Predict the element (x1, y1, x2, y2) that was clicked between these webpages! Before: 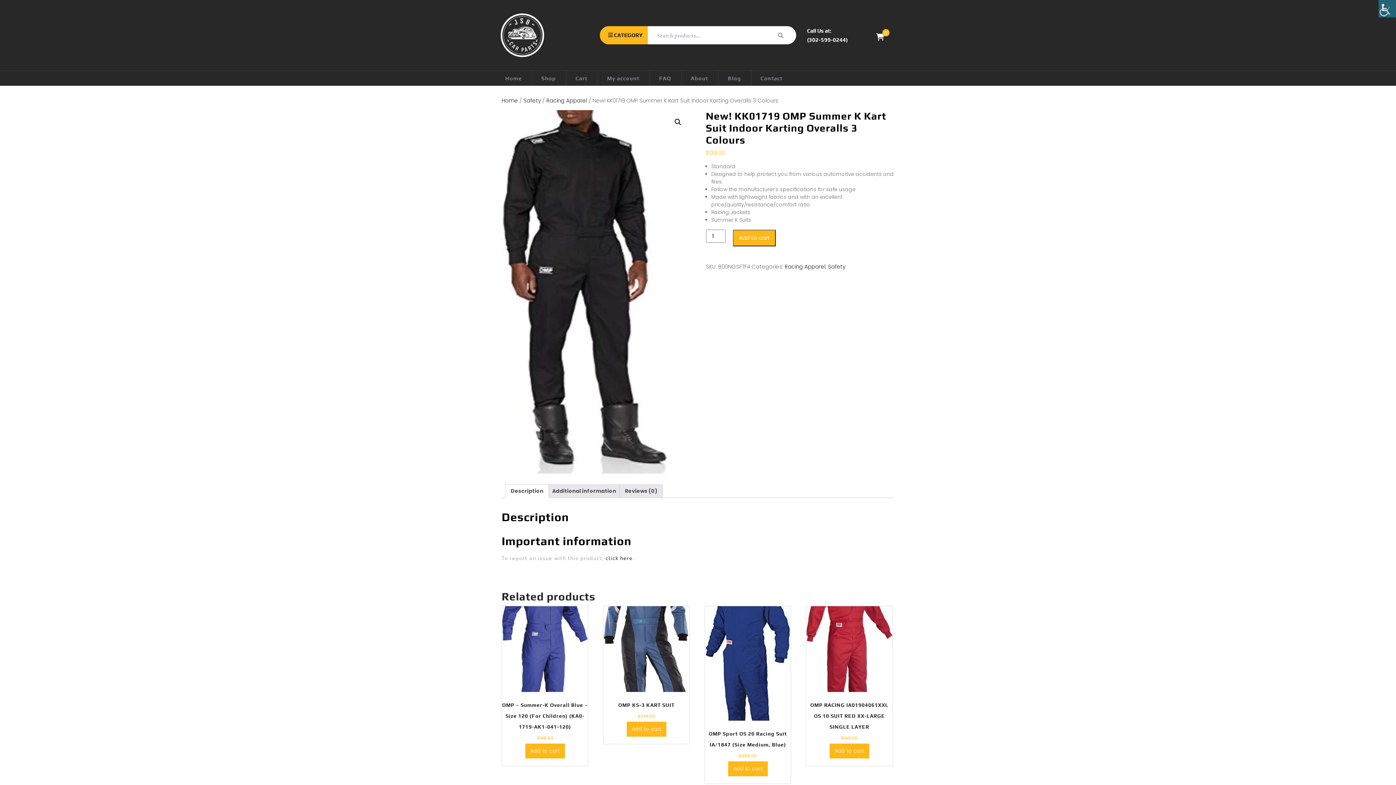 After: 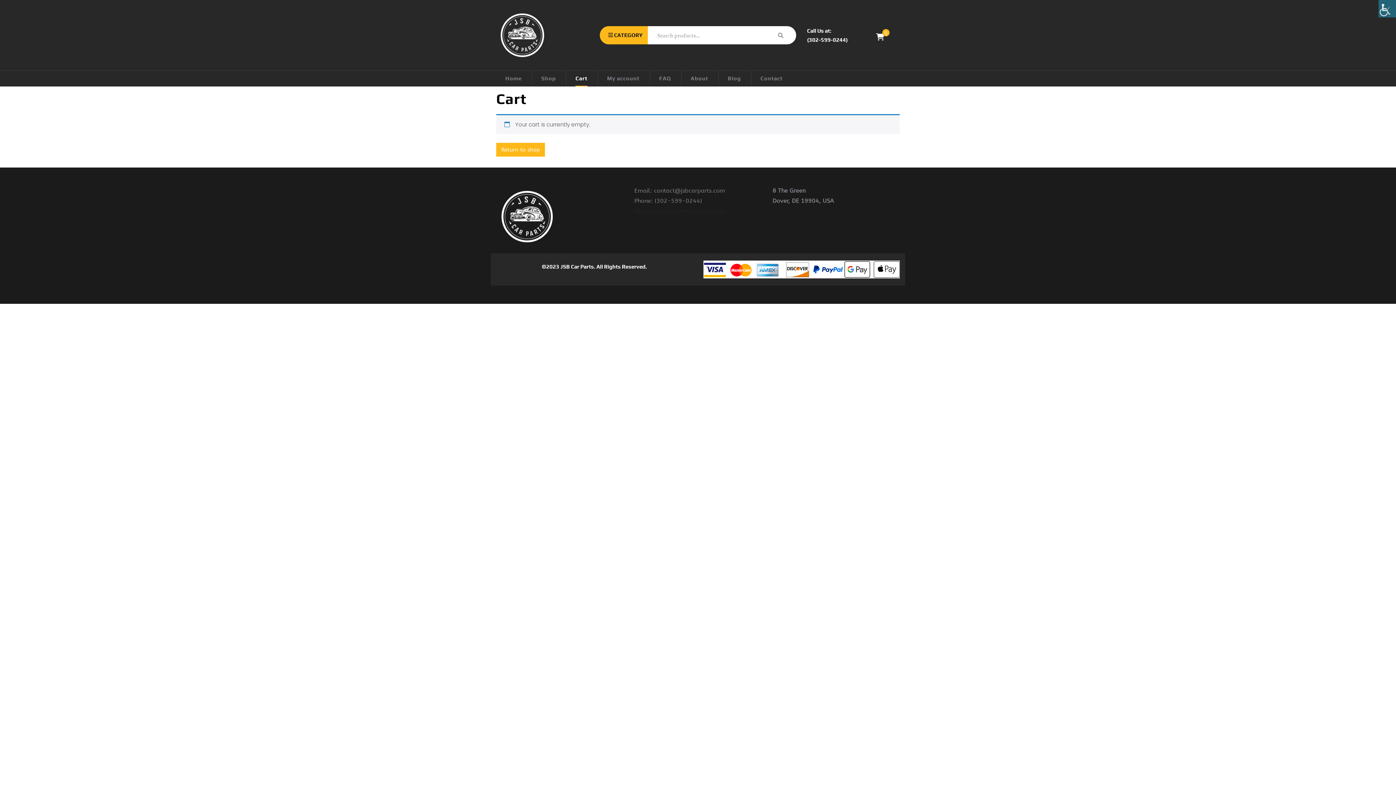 Action: bbox: (575, 70, 587, 85) label: Cart